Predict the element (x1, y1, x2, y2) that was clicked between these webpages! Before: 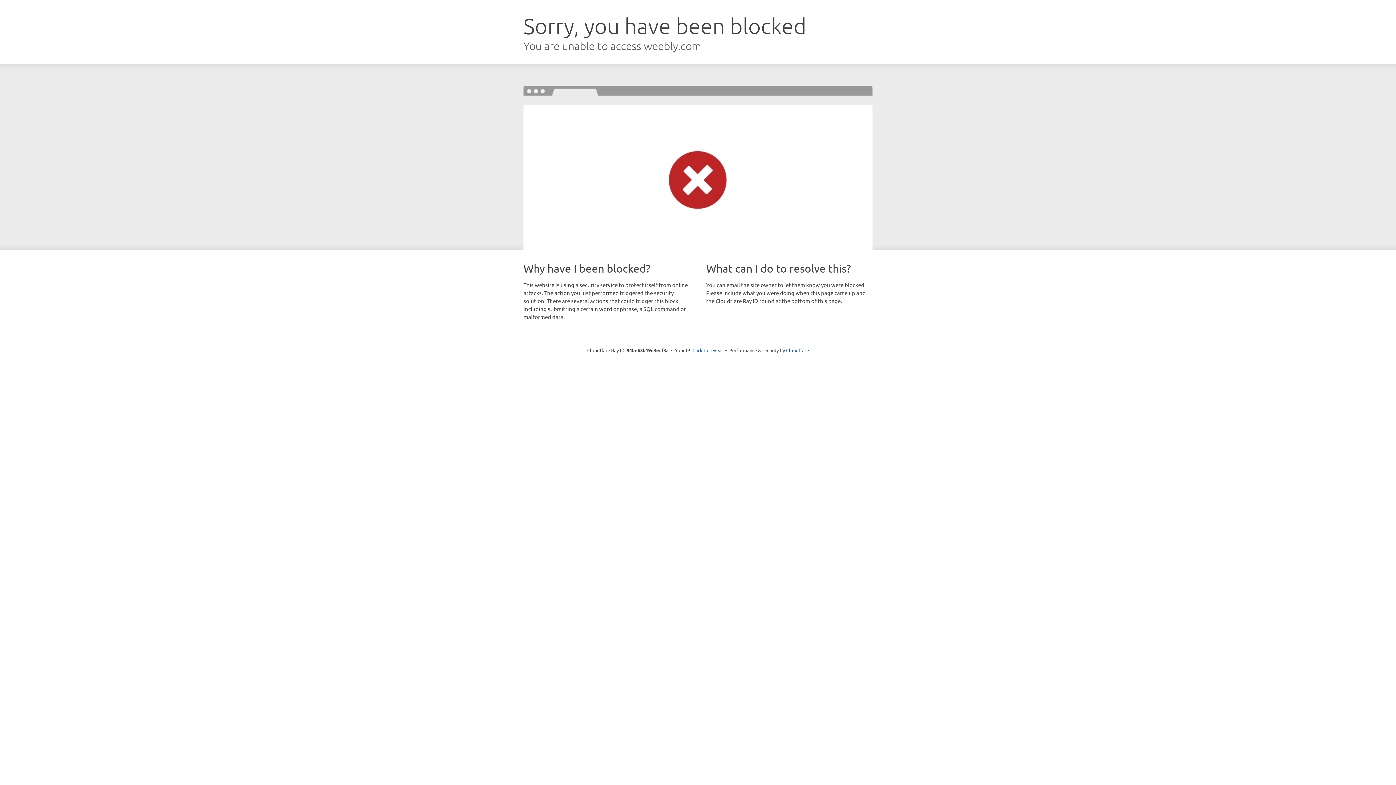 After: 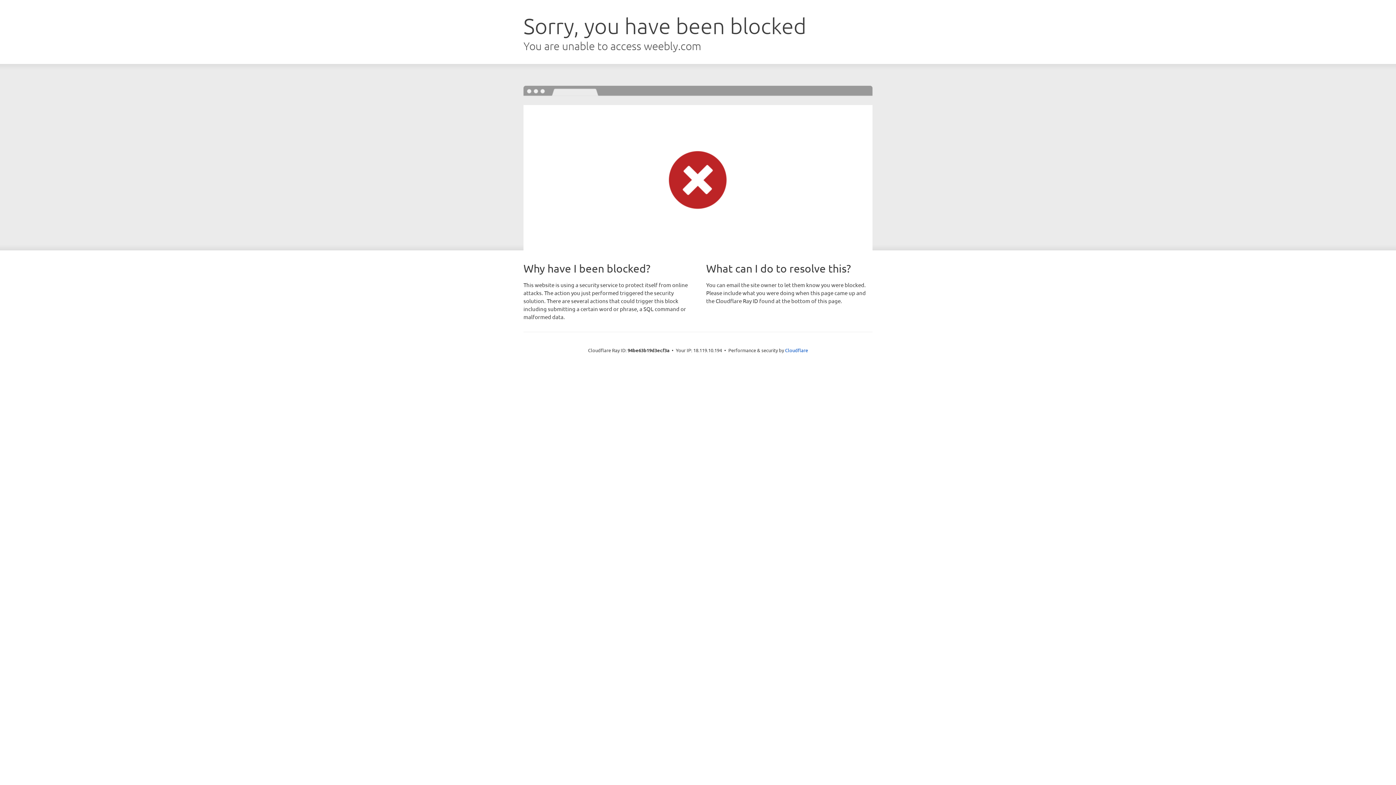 Action: bbox: (692, 346, 723, 353) label: Click to reveal